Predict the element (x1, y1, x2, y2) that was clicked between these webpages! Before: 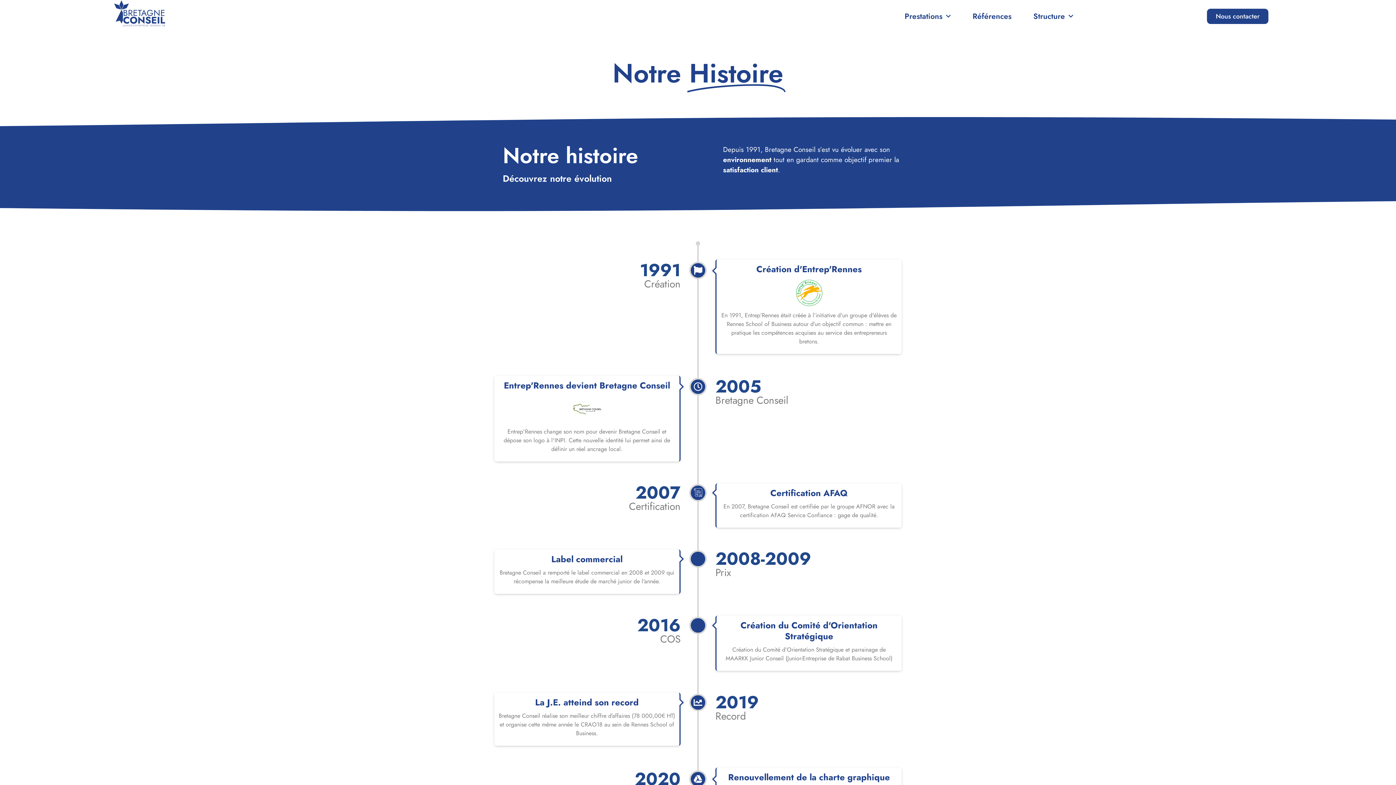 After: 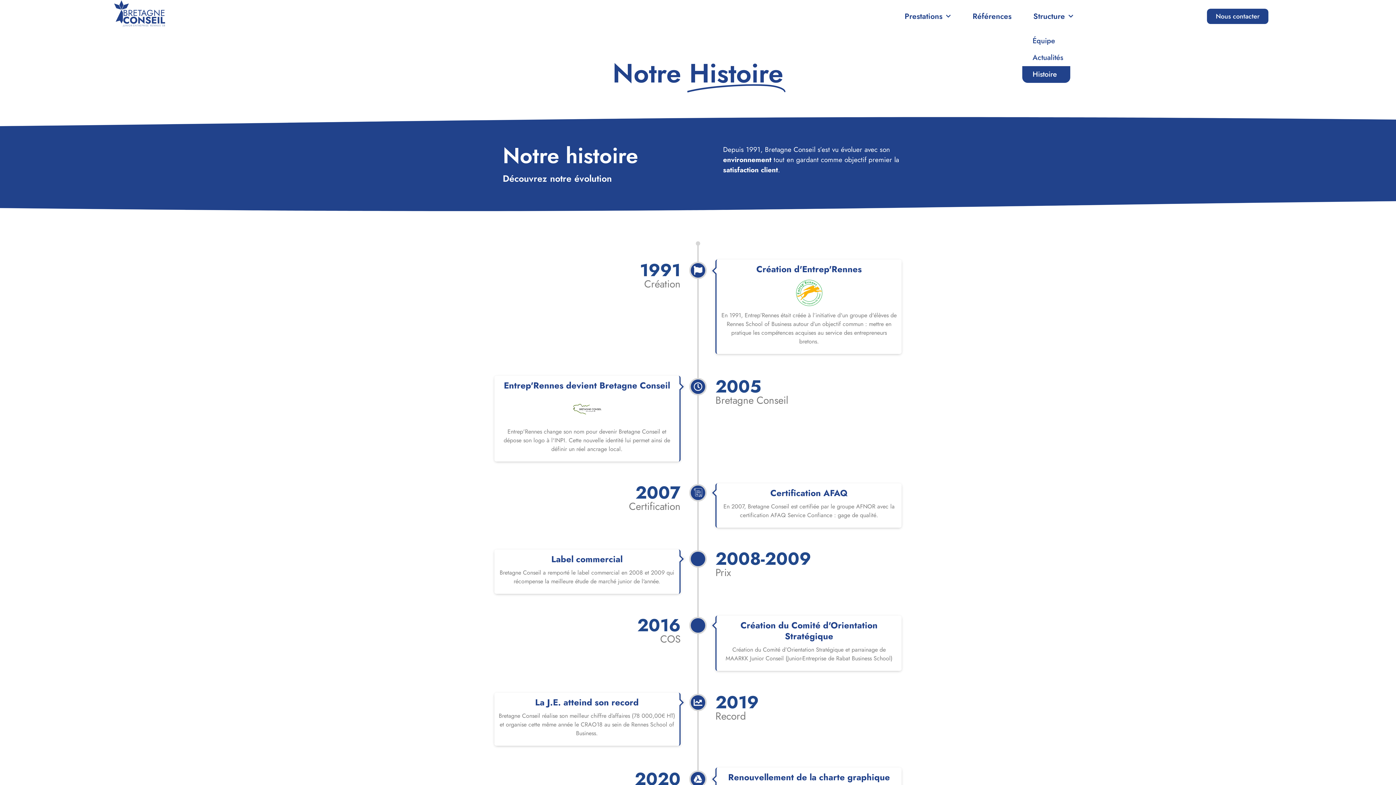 Action: bbox: (1022, 0, 1084, 32) label: Structure